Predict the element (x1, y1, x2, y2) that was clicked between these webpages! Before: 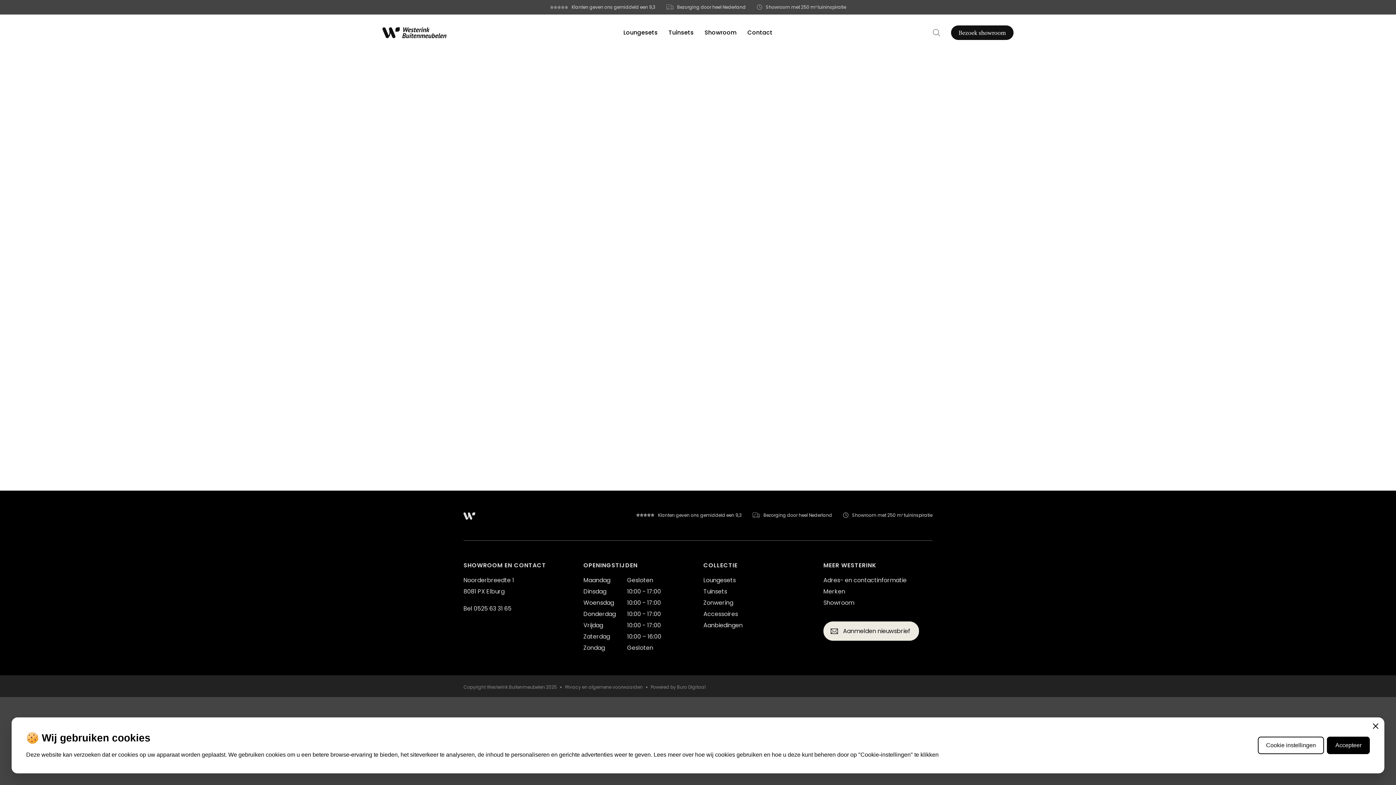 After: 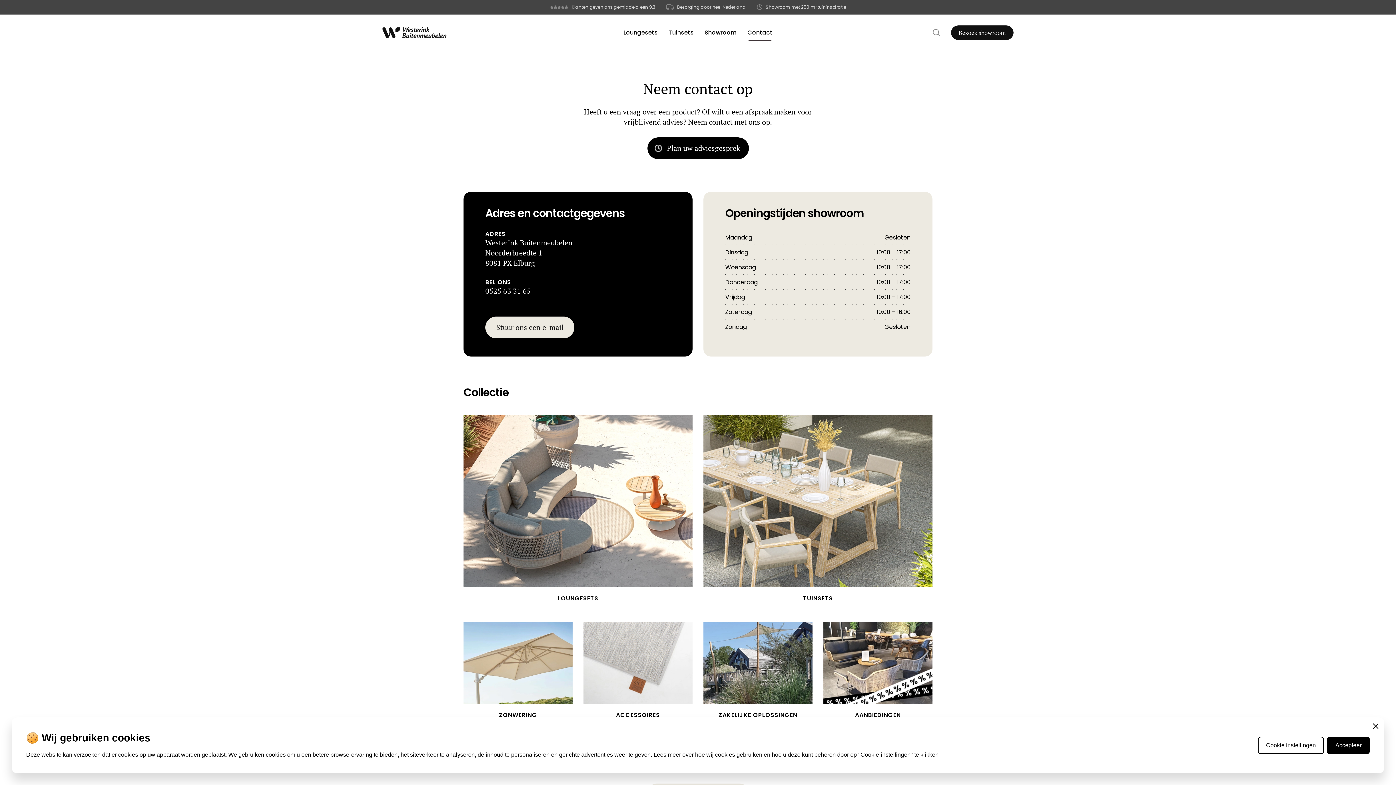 Action: bbox: (742, 14, 778, 50) label: Contact